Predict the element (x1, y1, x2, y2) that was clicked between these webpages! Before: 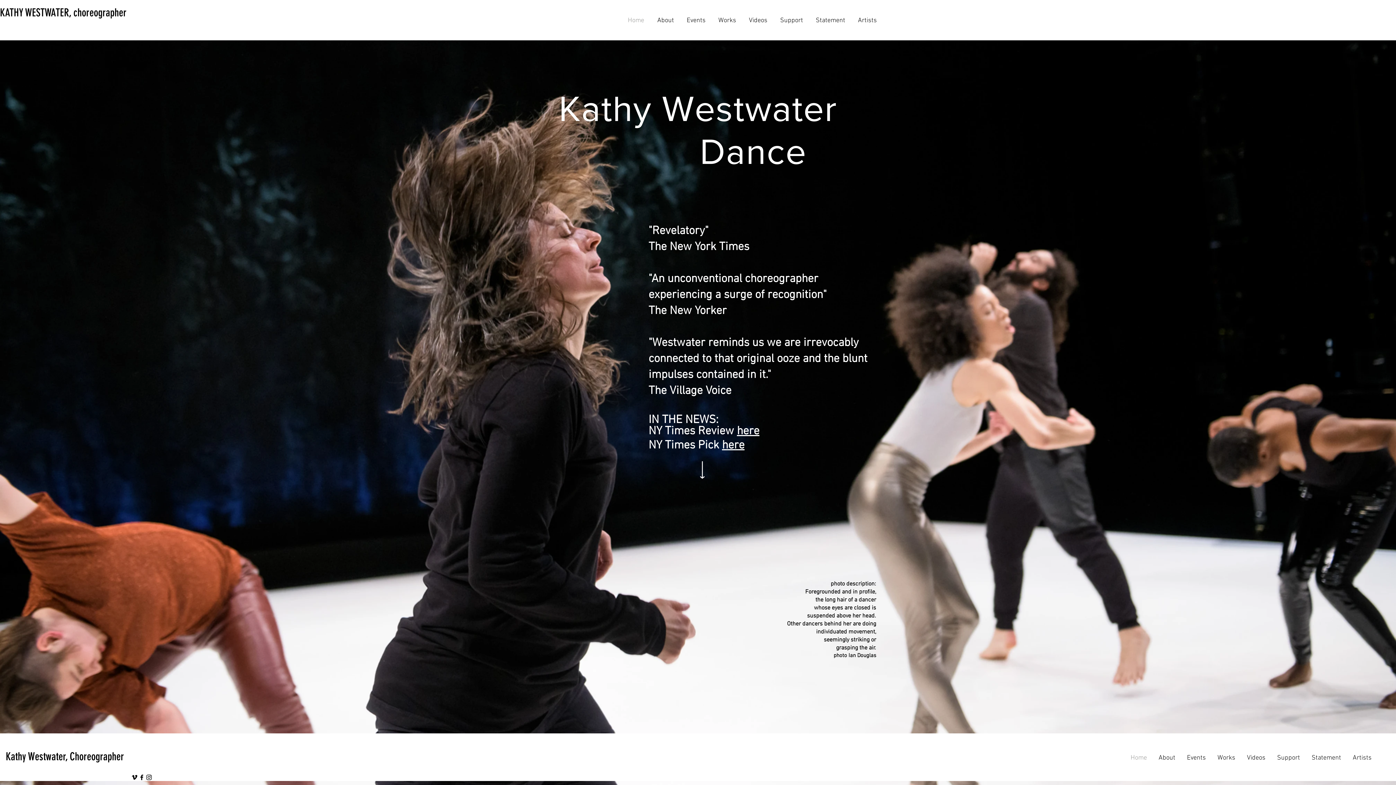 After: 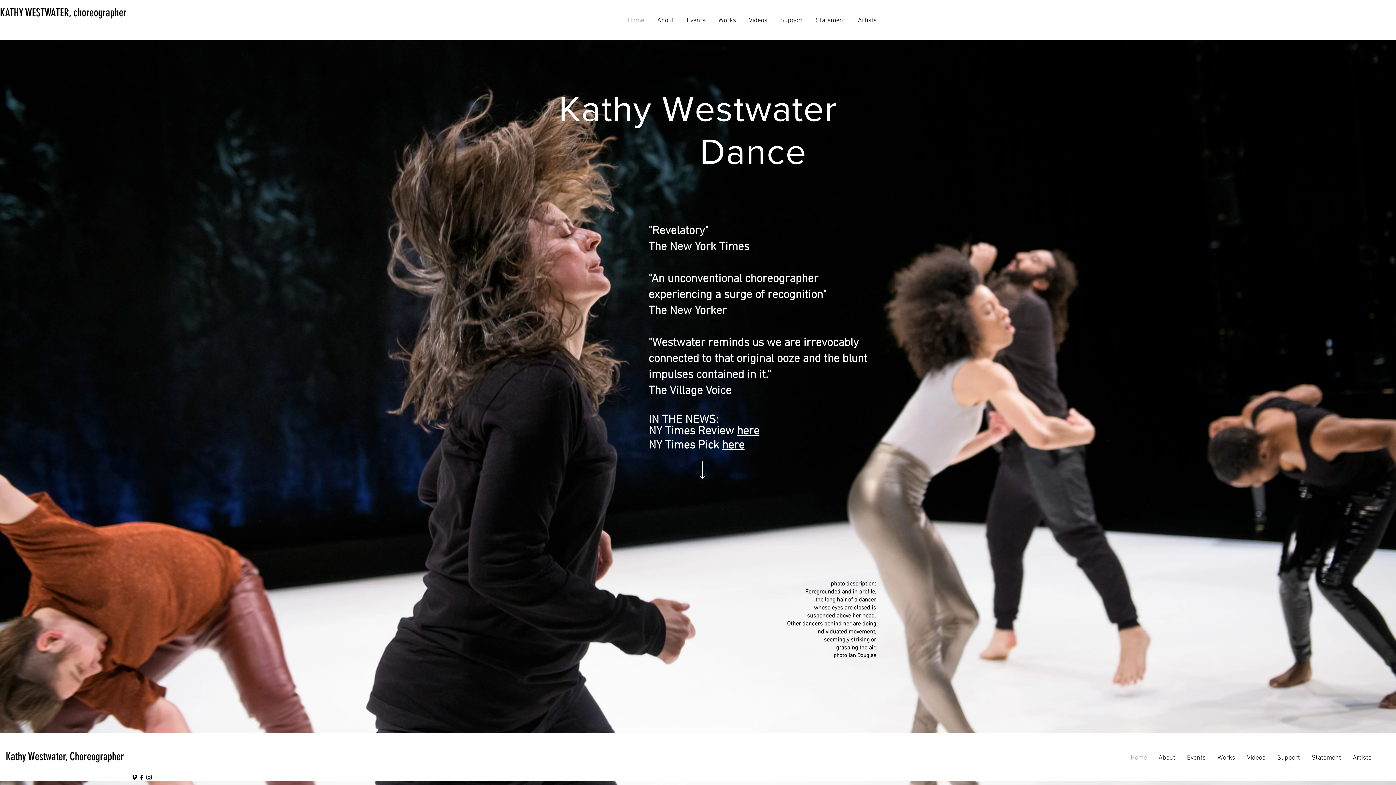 Action: label: The New Yorker bbox: (648, 304, 726, 318)